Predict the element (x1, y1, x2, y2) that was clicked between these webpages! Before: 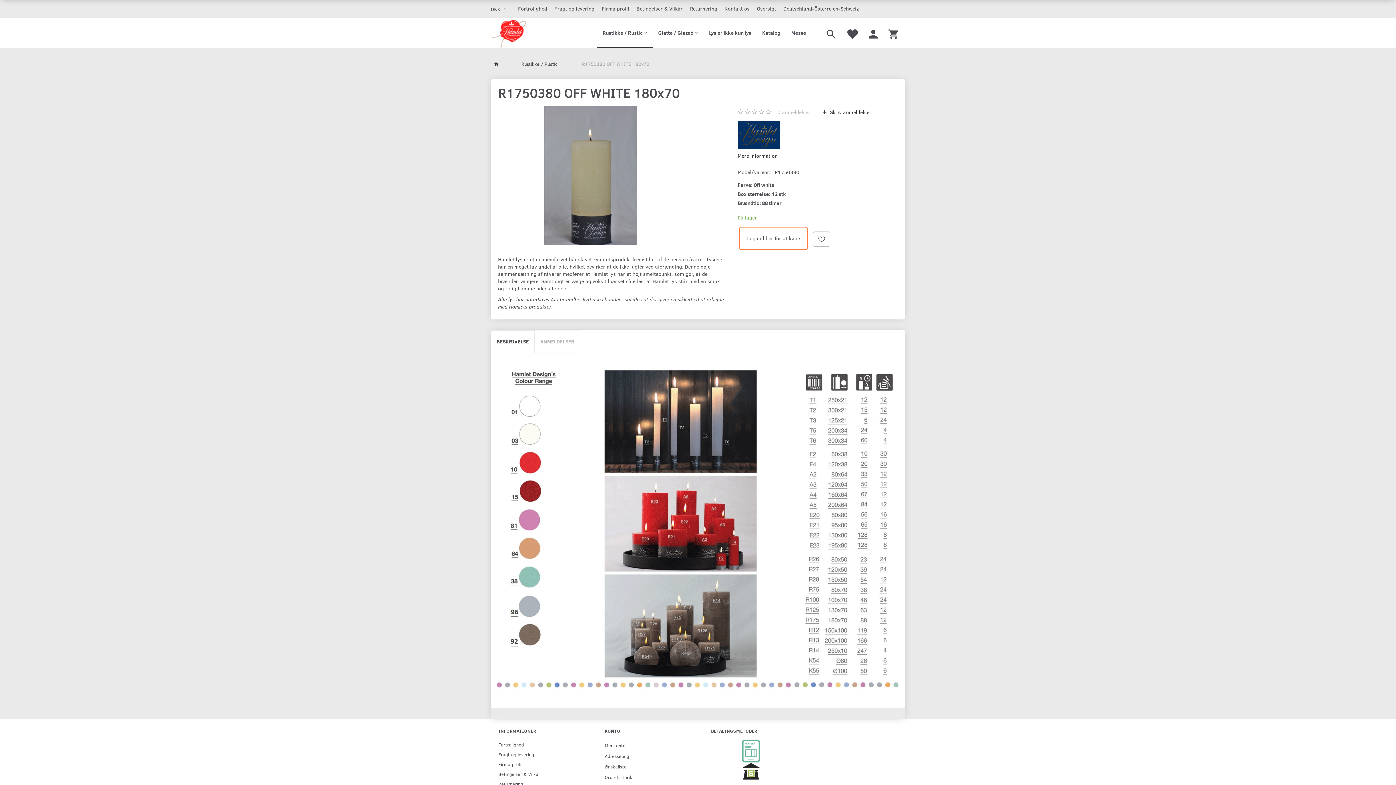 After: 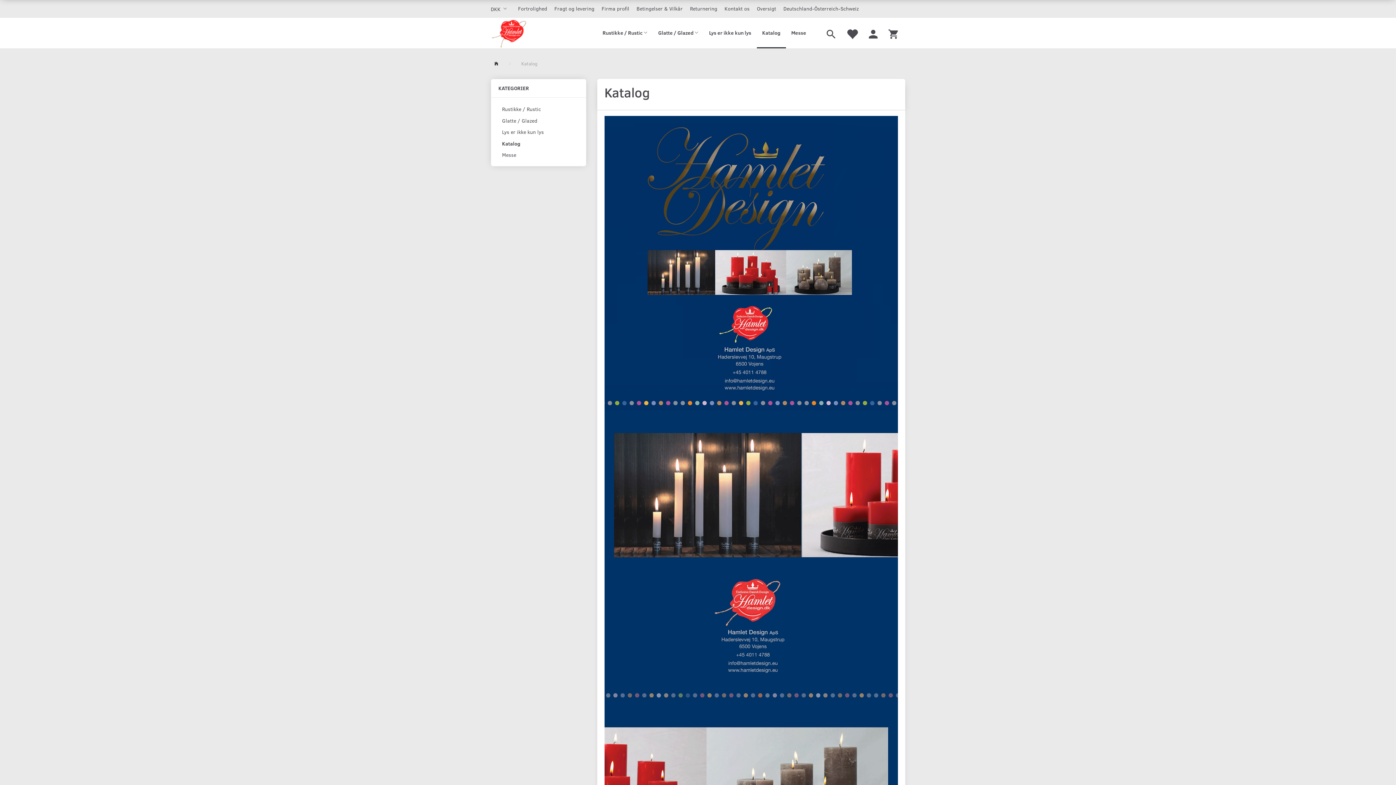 Action: label: Katalog bbox: (756, 17, 786, 48)